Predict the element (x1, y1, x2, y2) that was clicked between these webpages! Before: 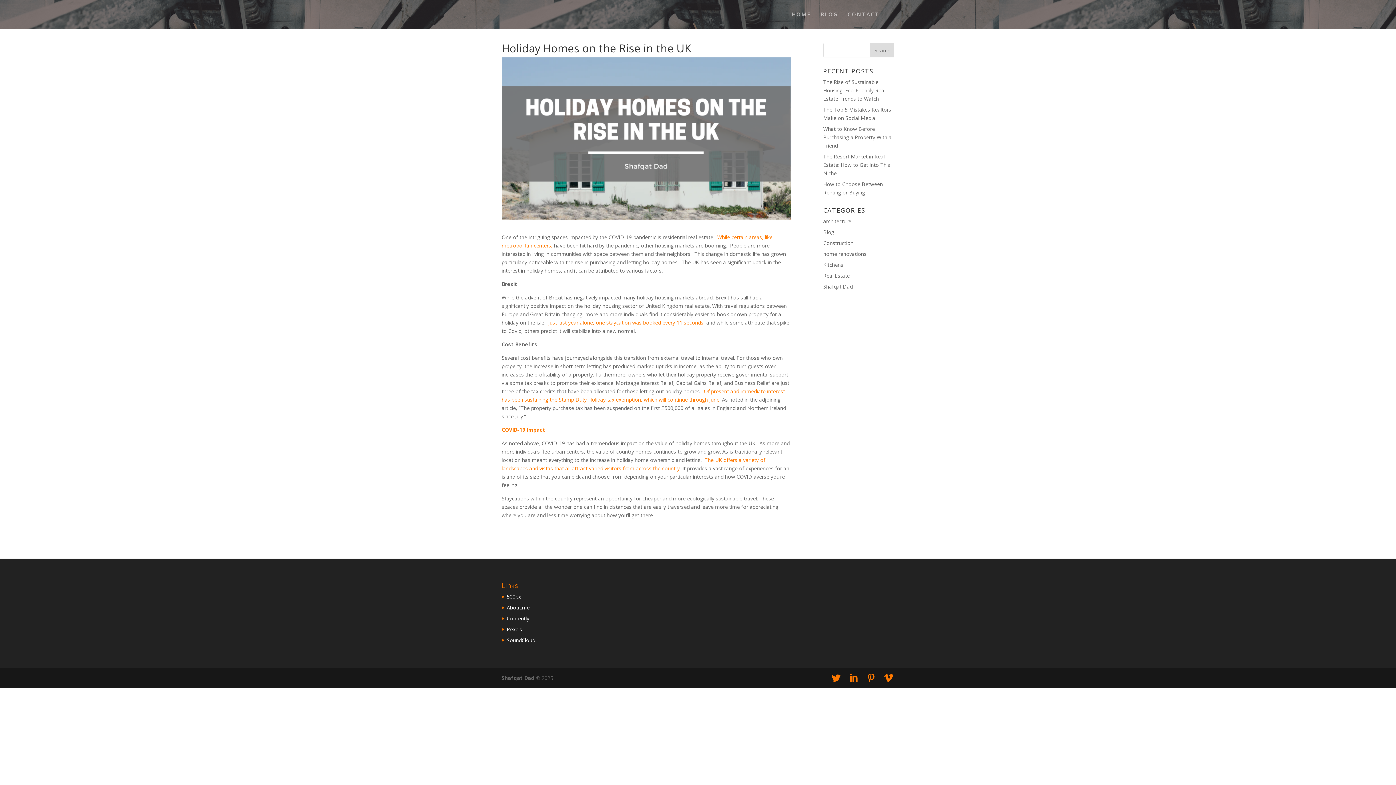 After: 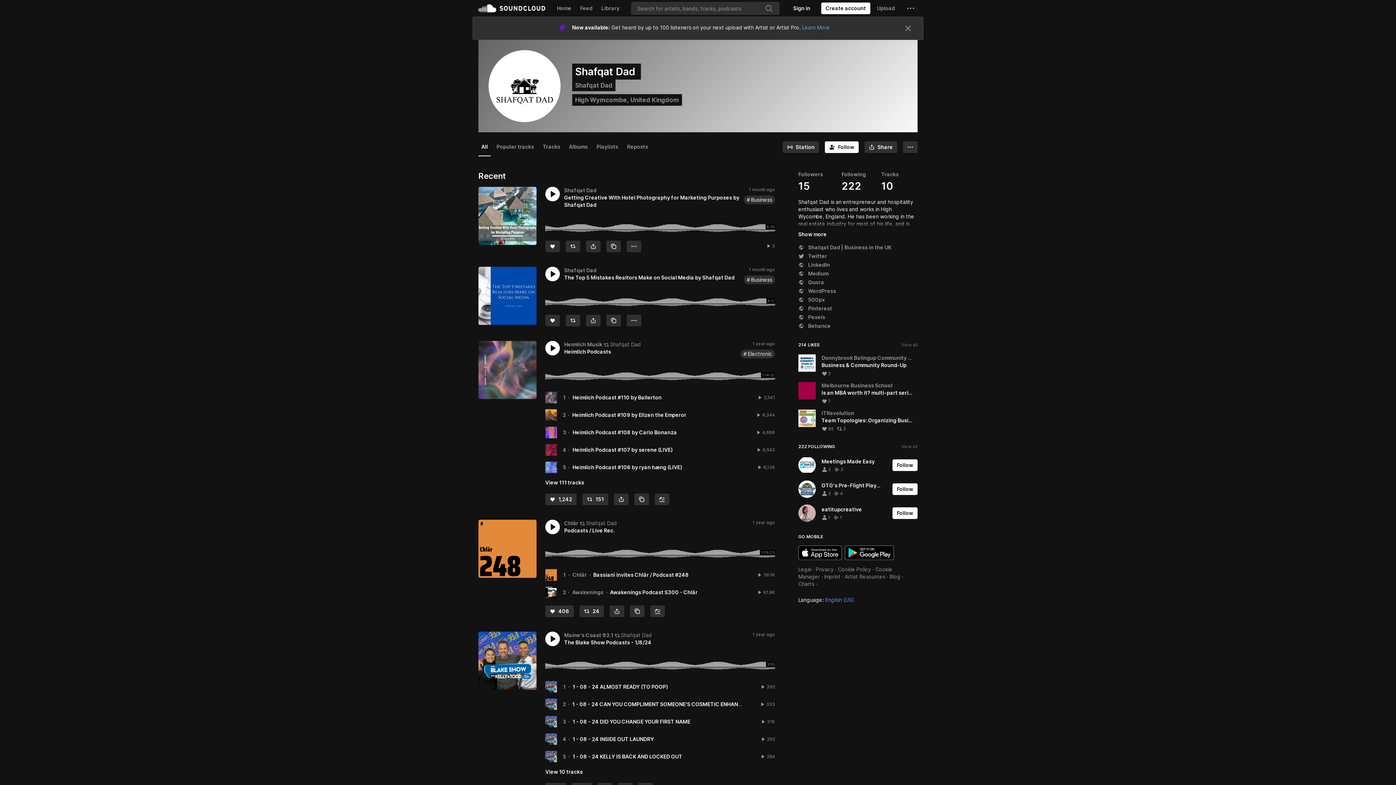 Action: bbox: (506, 637, 535, 643) label: SoundCloud